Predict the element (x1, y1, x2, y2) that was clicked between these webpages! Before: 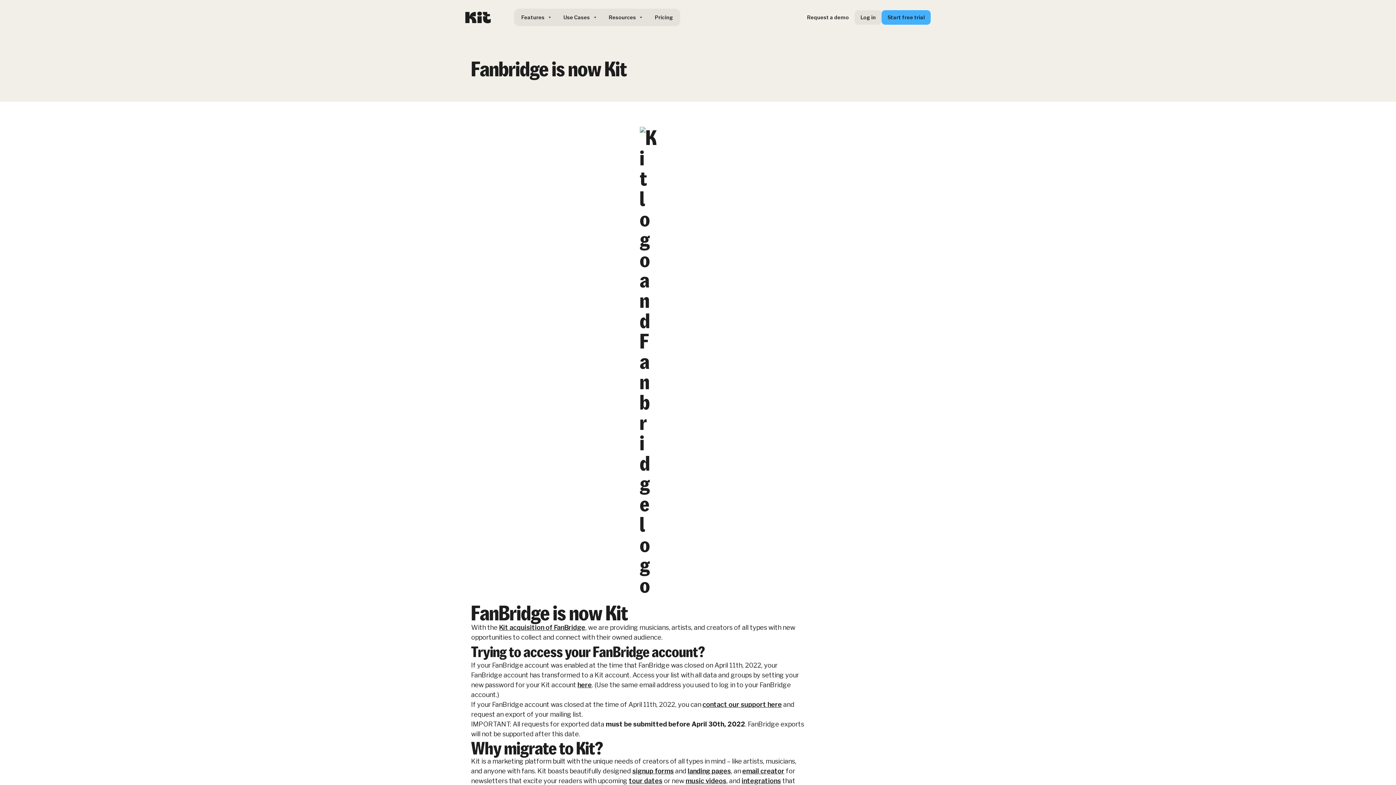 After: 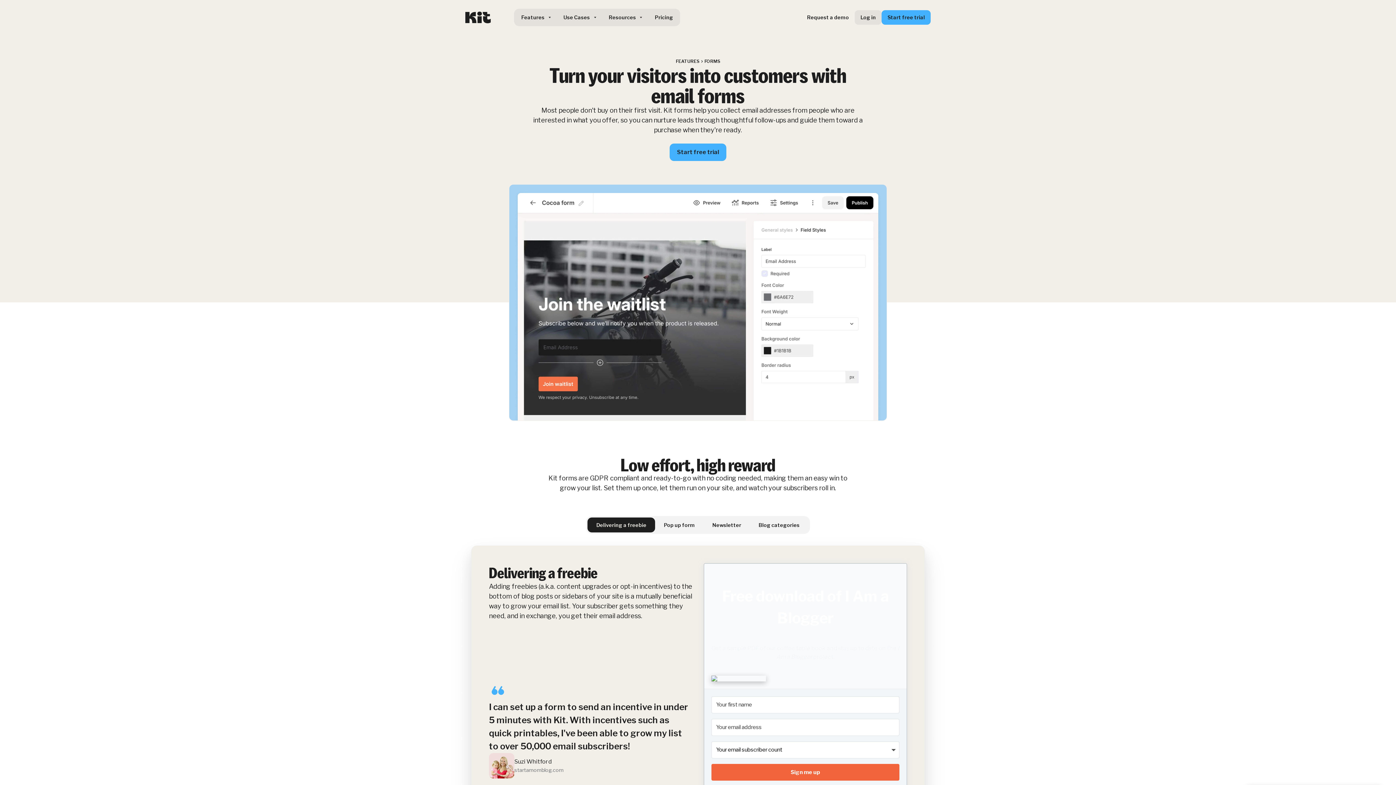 Action: label: signup forms bbox: (632, 767, 673, 775)